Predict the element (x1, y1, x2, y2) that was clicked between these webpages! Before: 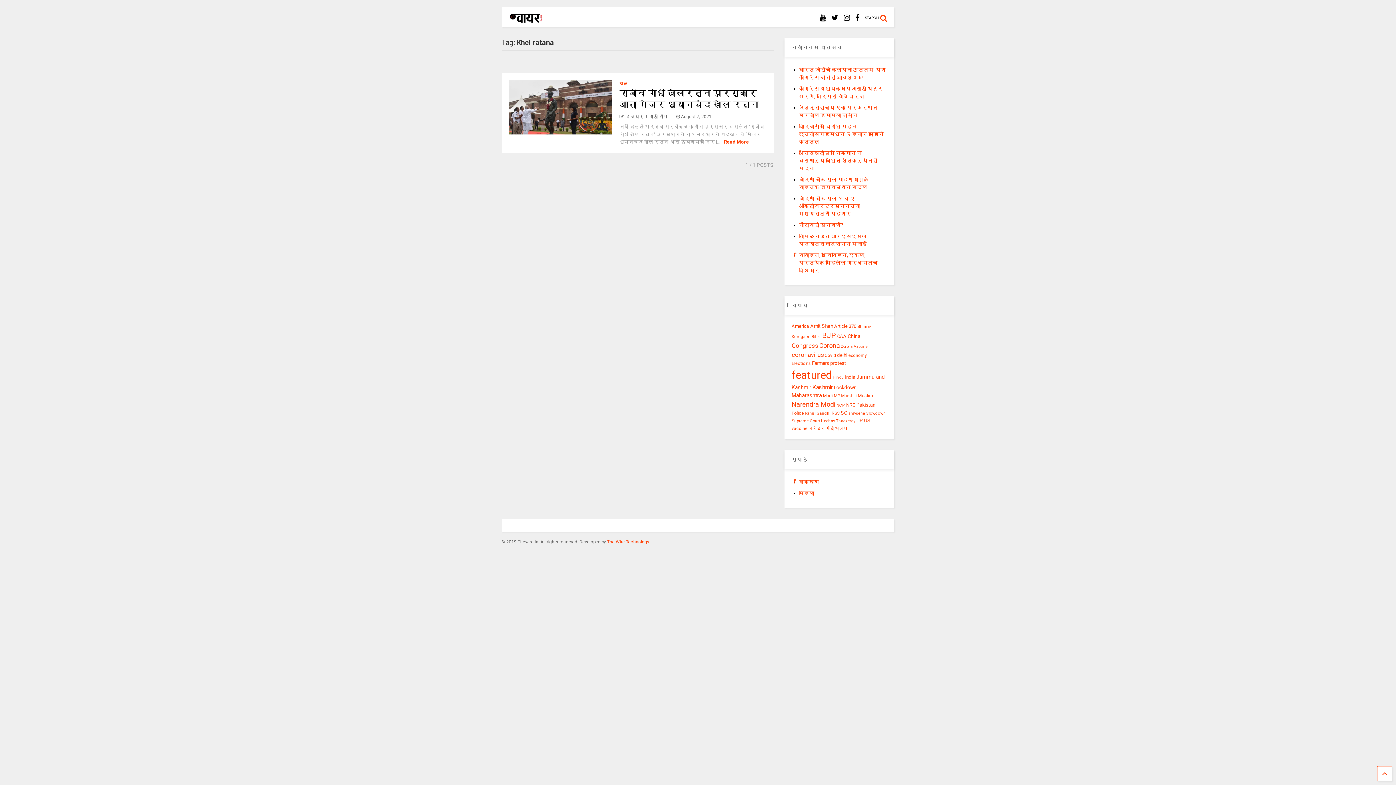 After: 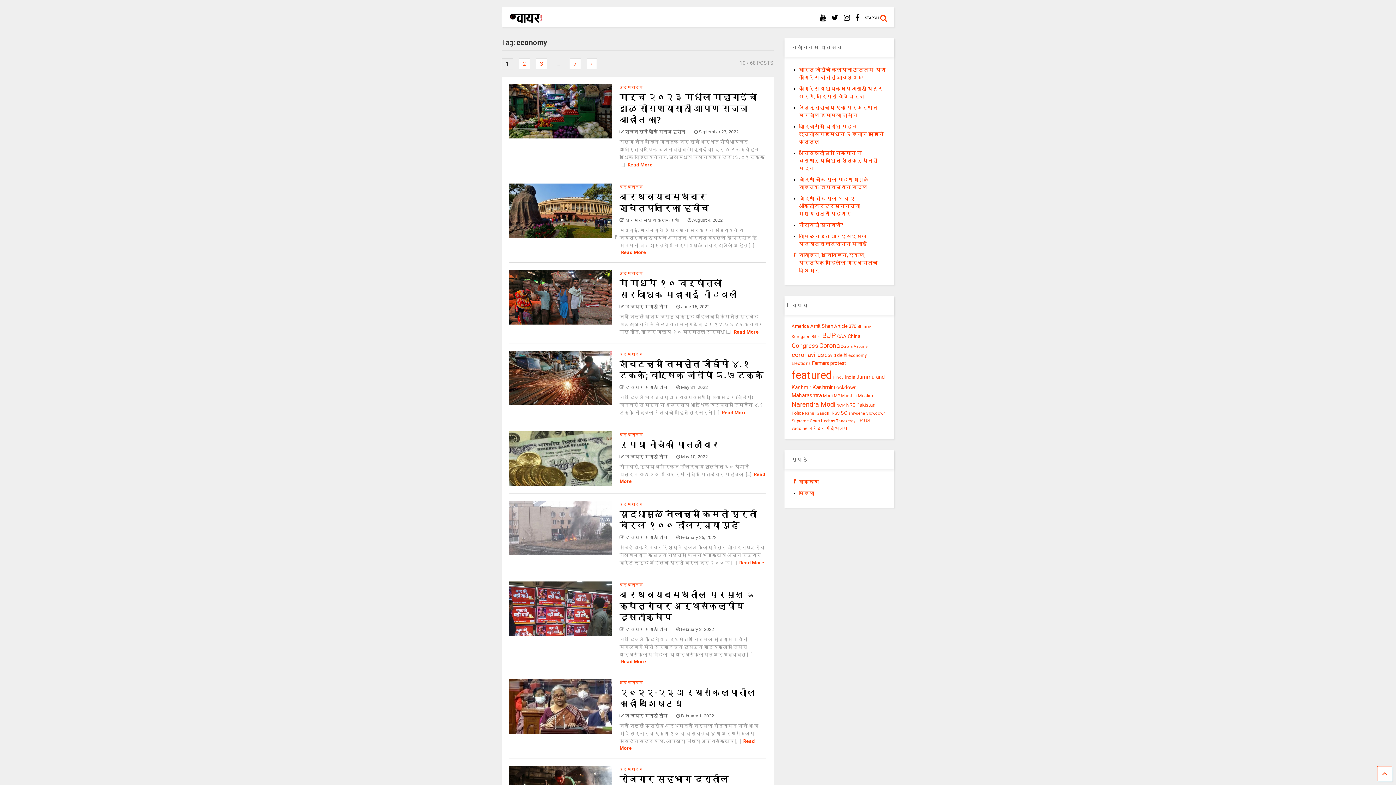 Action: bbox: (848, 353, 867, 358) label: economy (68 items)